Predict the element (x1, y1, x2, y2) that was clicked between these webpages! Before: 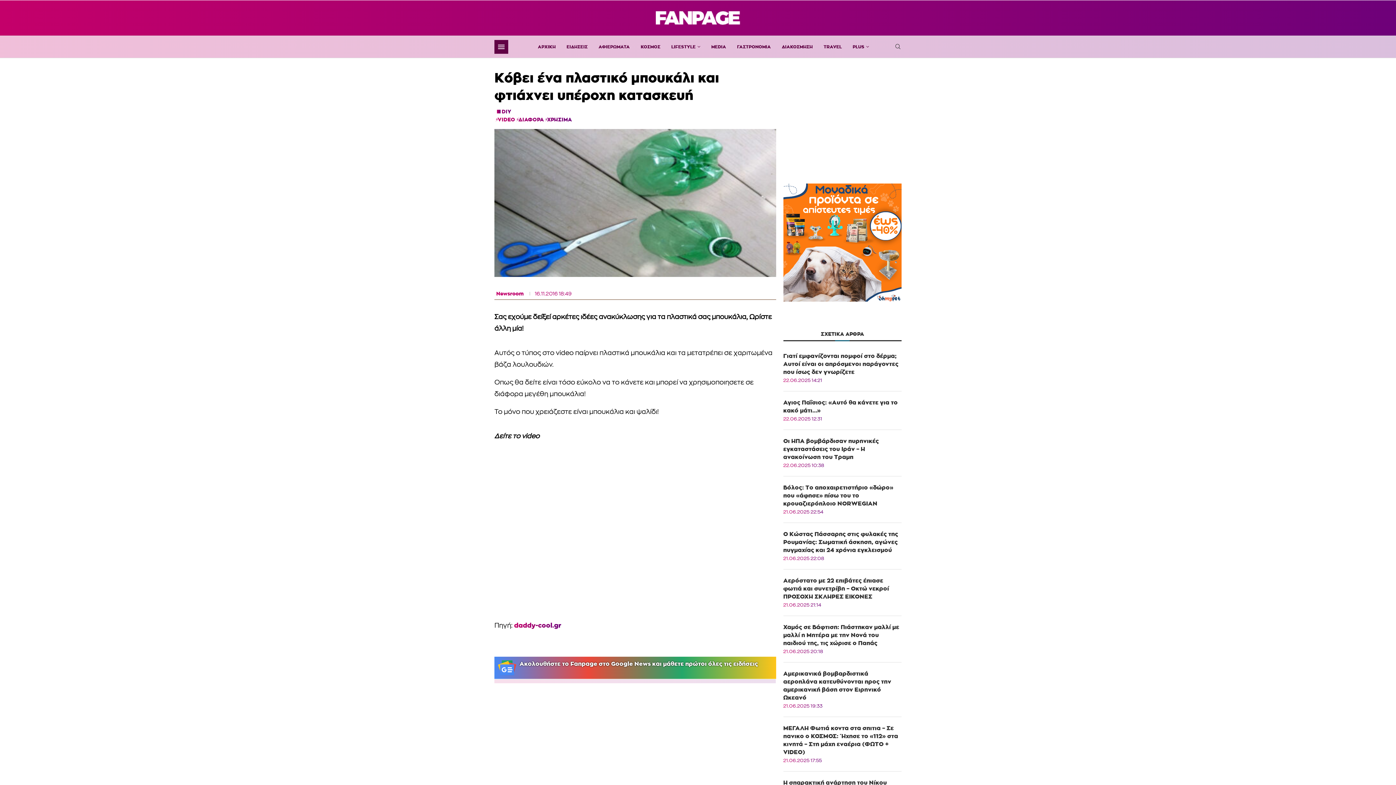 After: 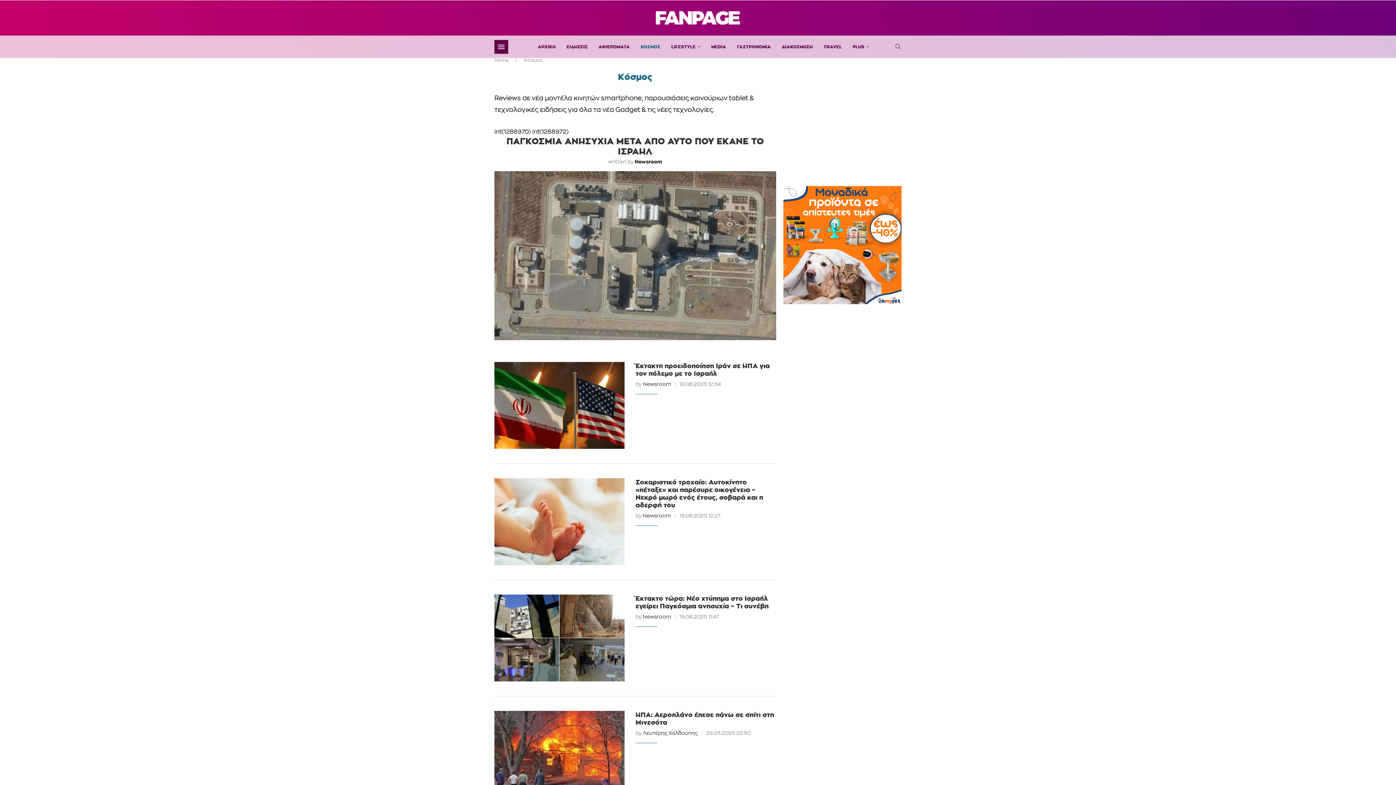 Action: label: ΚΟΣΜΟΣ bbox: (640, 39, 660, 54)